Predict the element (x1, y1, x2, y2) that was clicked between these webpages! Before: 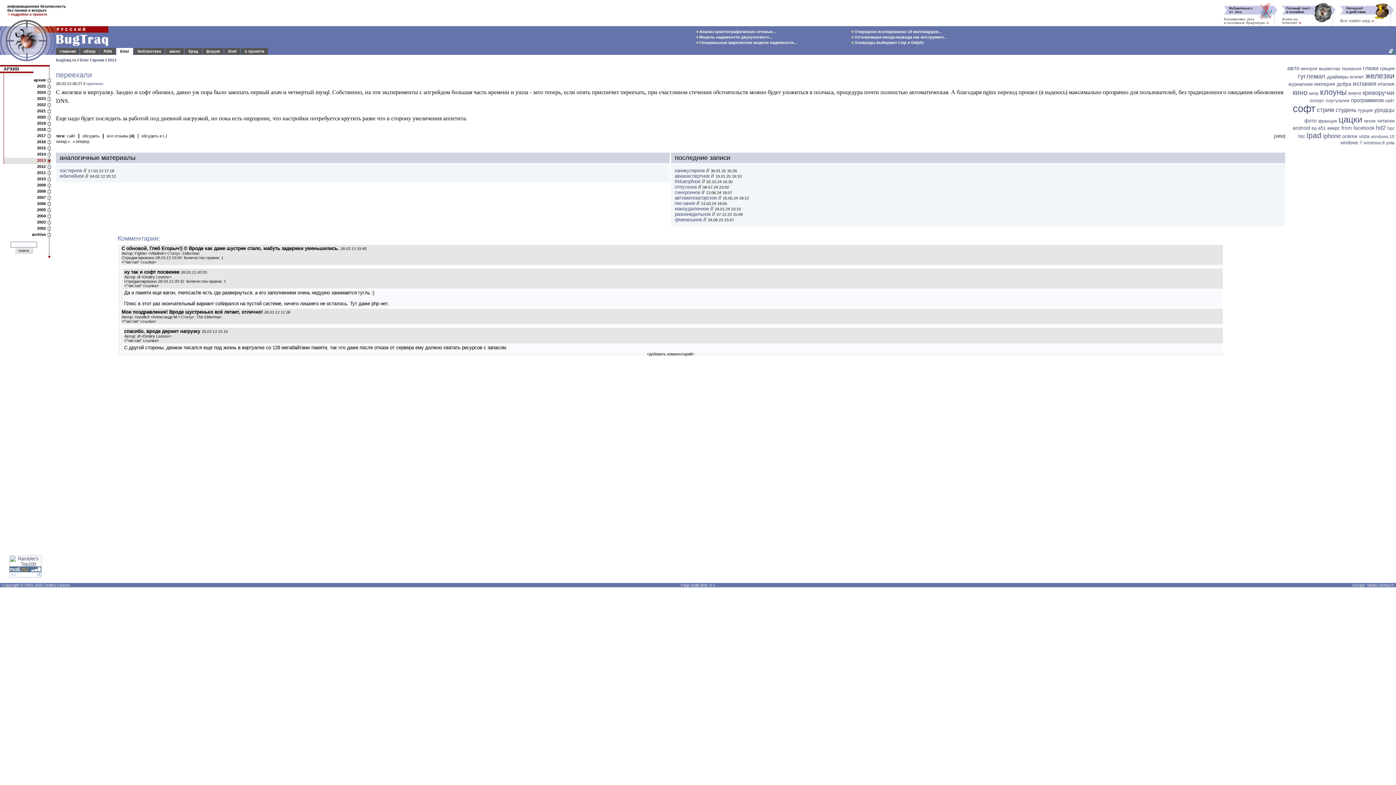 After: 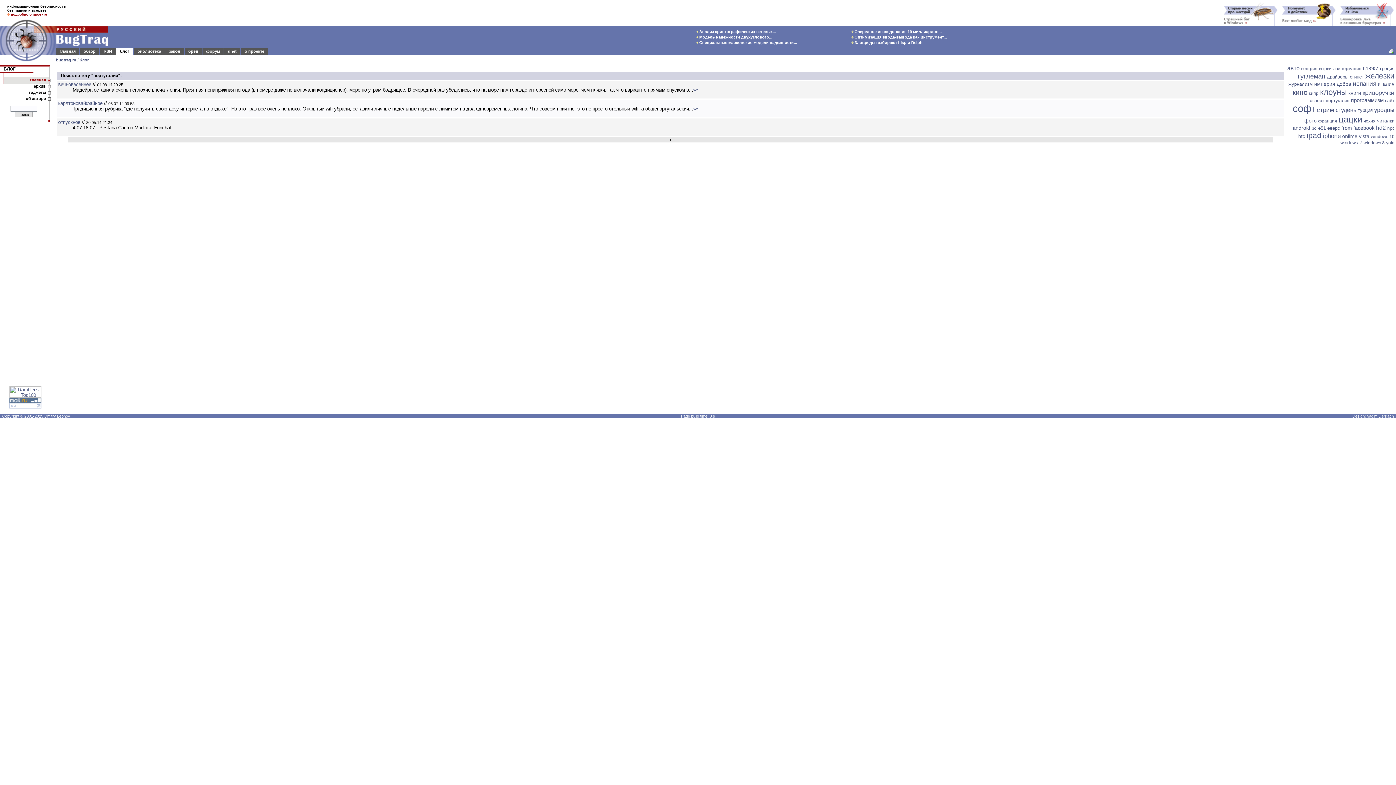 Action: bbox: (1326, 98, 1349, 103) label: португалия